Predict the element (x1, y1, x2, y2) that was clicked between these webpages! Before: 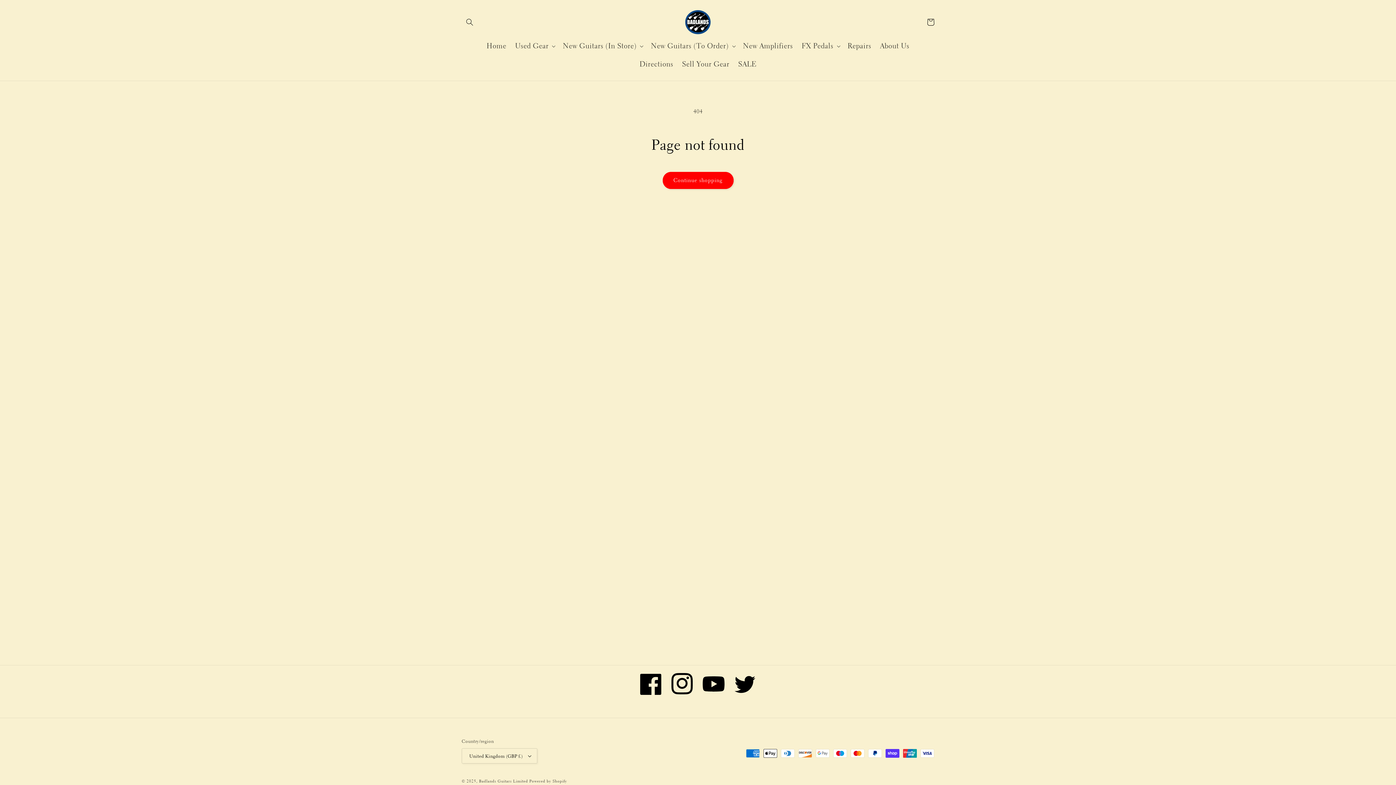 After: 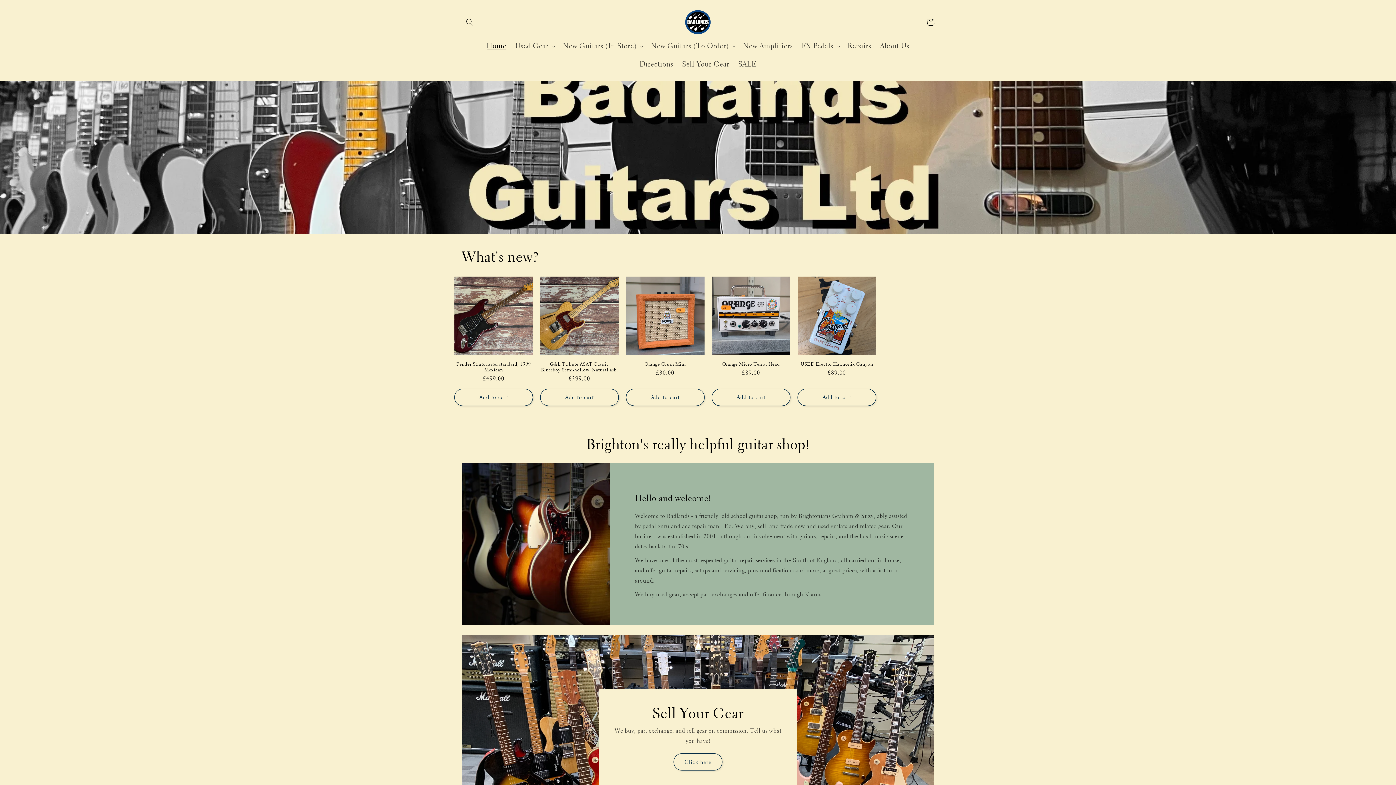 Action: label: Home bbox: (482, 37, 510, 55)